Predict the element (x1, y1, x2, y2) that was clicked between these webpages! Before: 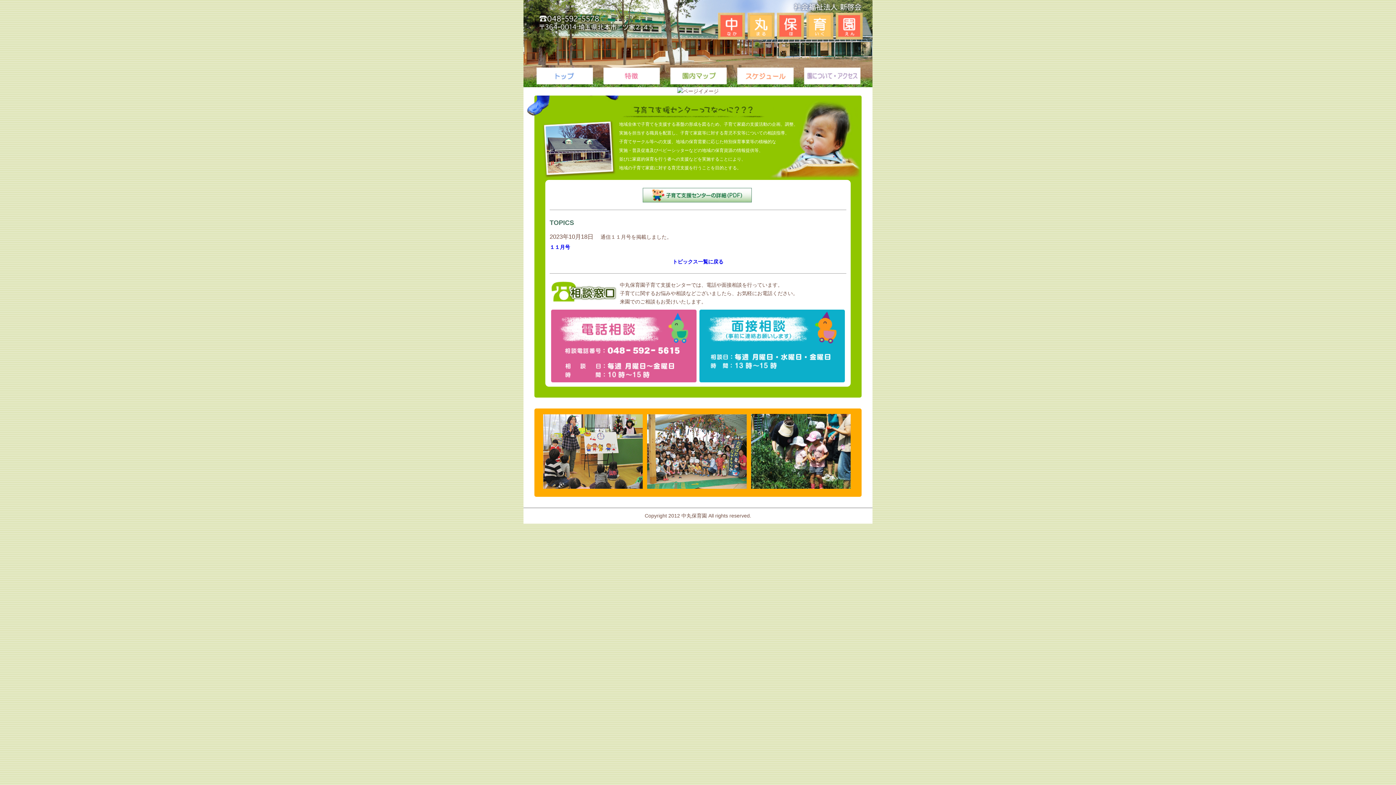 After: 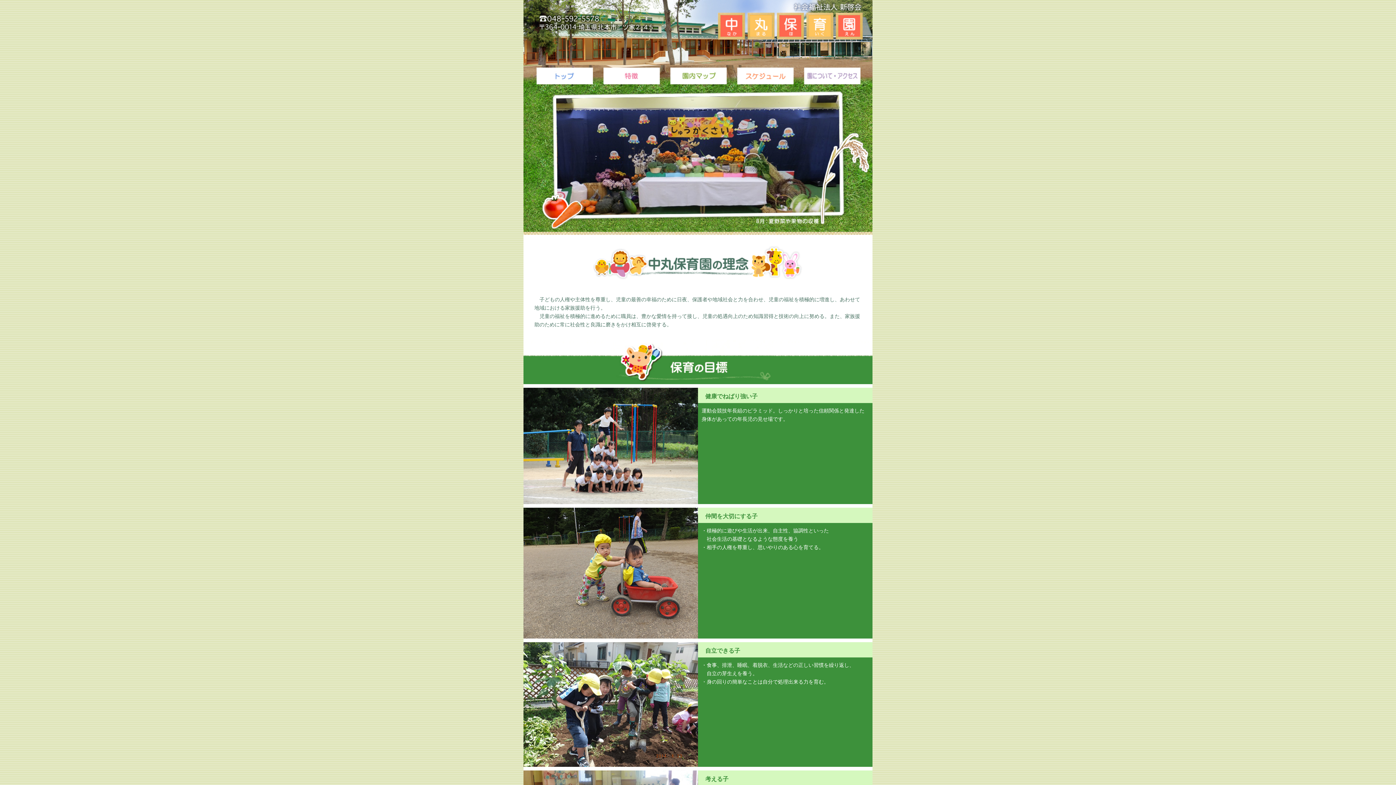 Action: bbox: (597, 80, 664, 85)